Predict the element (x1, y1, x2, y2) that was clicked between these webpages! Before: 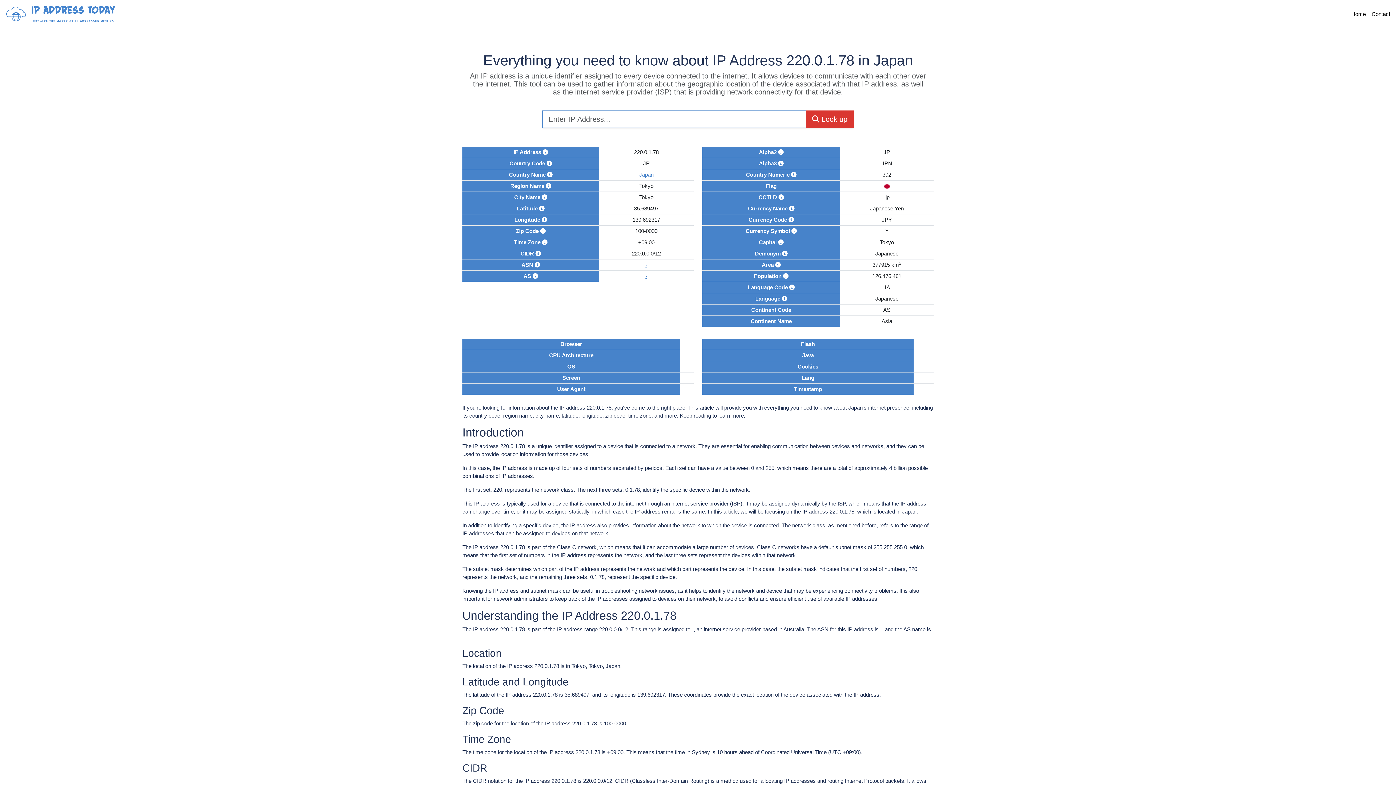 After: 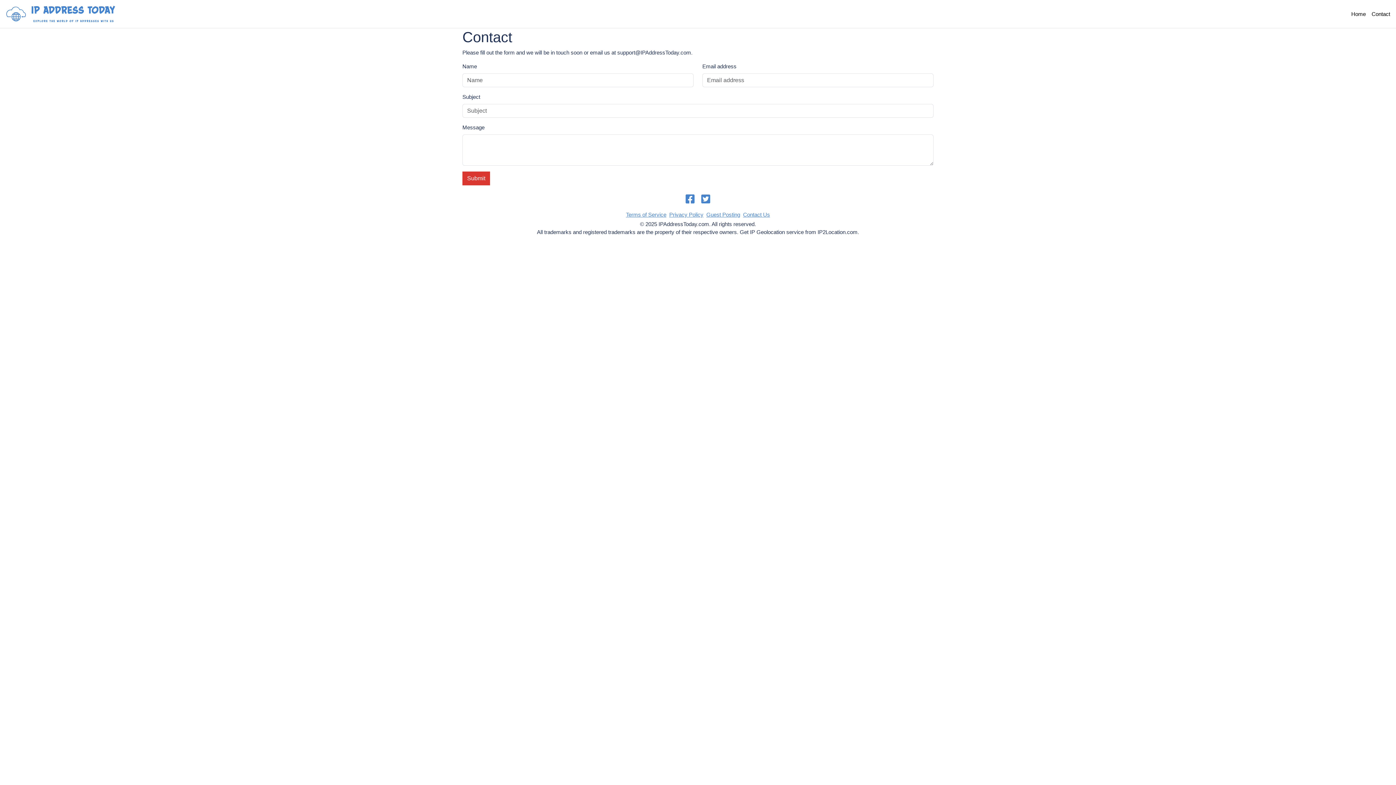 Action: bbox: (1372, 7, 1390, 20) label: Contact